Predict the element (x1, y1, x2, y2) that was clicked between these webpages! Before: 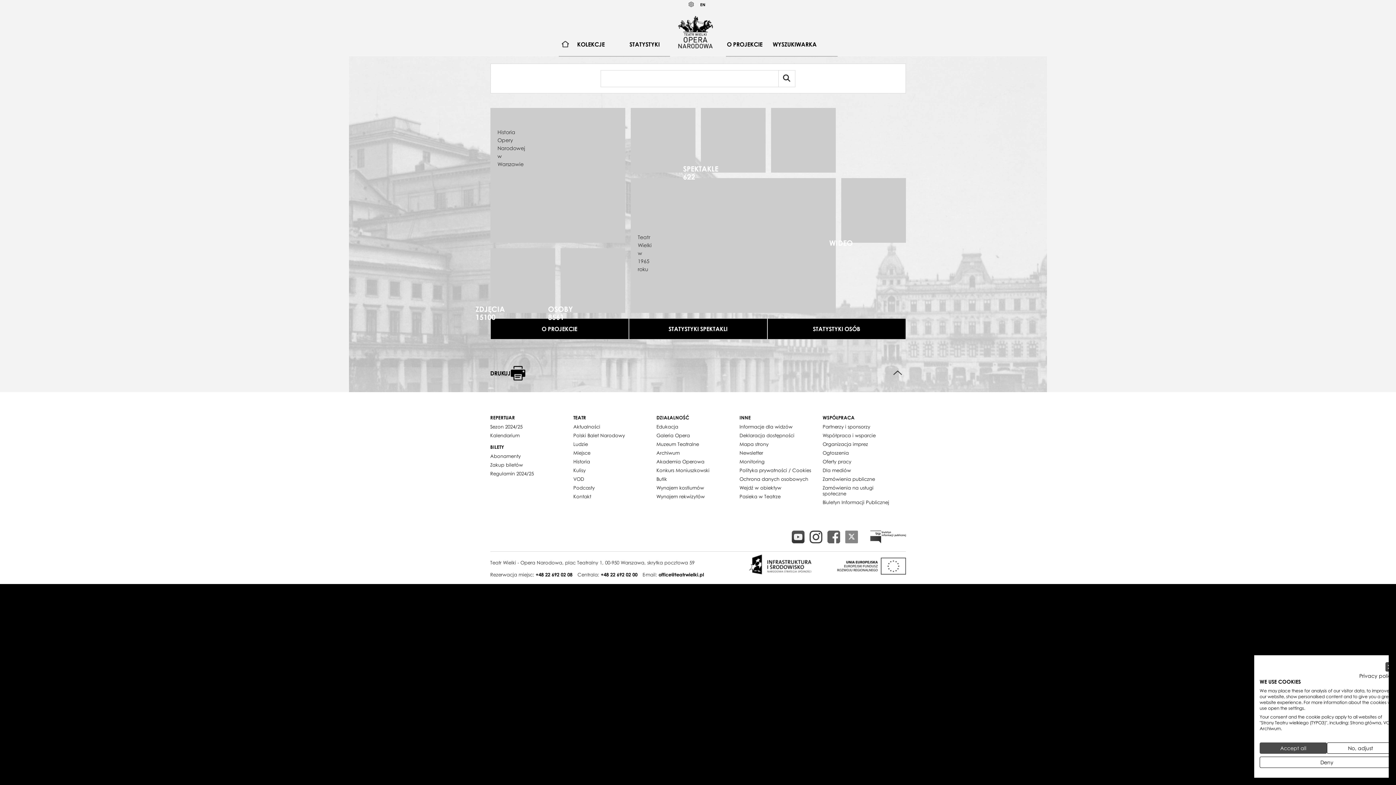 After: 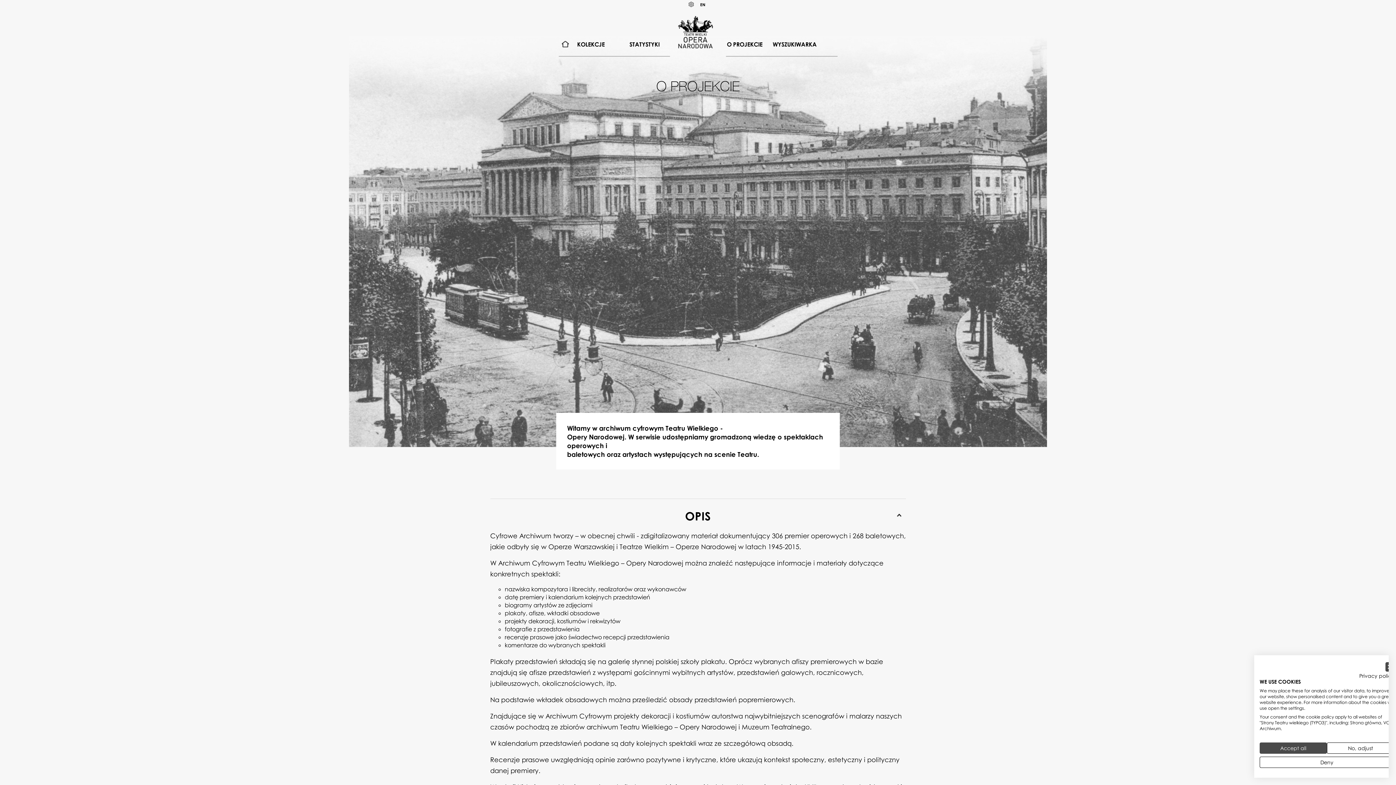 Action: label: O PROJEKCIE bbox: (490, 318, 628, 339)